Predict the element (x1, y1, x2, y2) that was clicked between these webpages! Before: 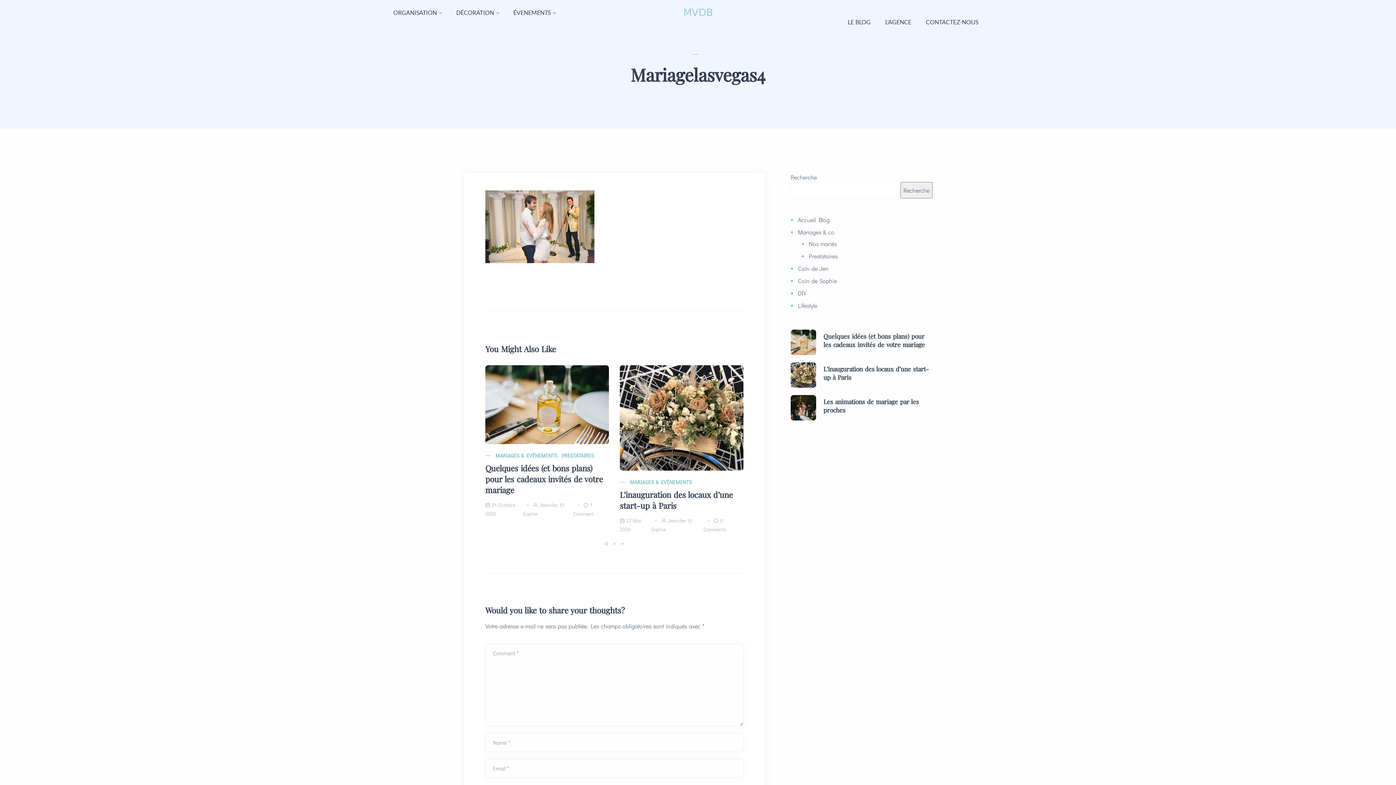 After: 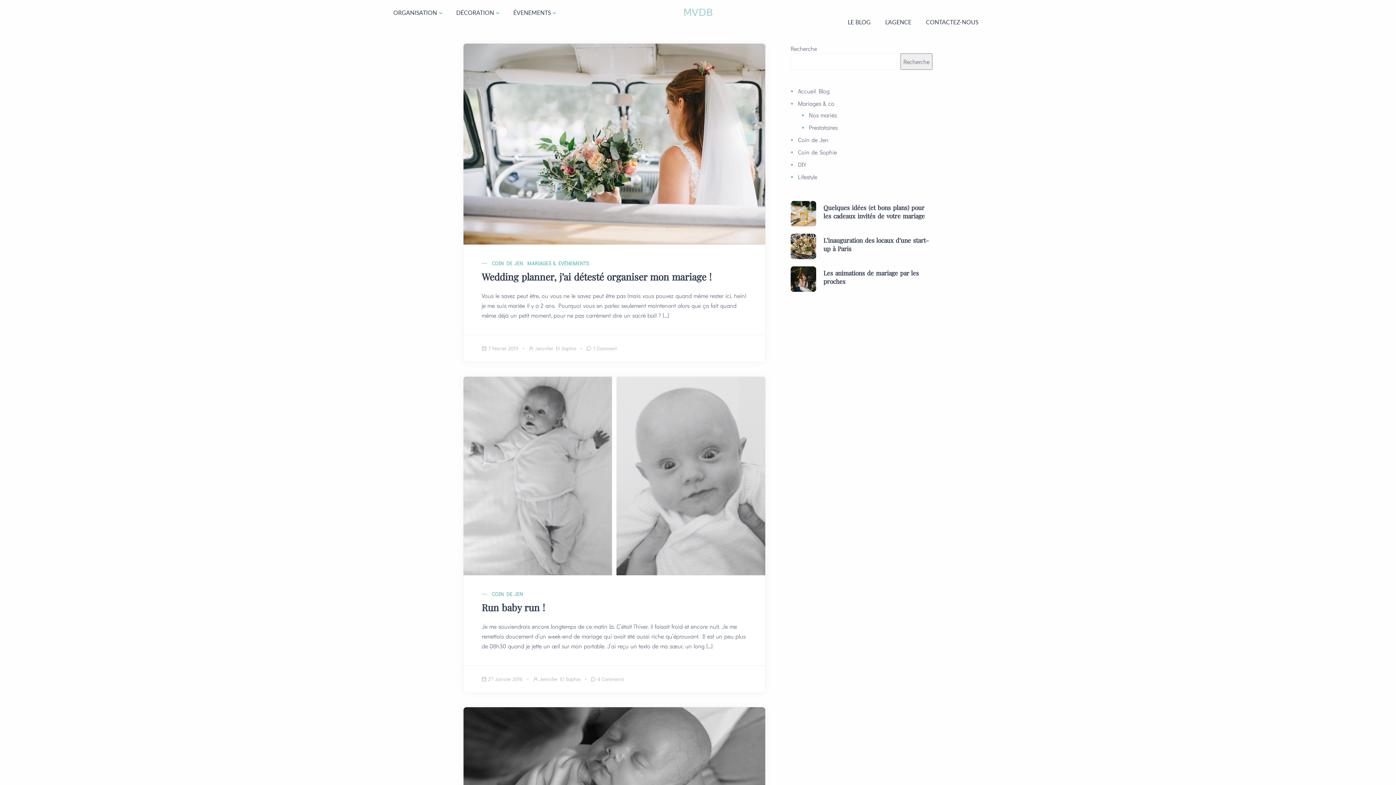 Action: label: Coin de Jen bbox: (798, 263, 828, 273)